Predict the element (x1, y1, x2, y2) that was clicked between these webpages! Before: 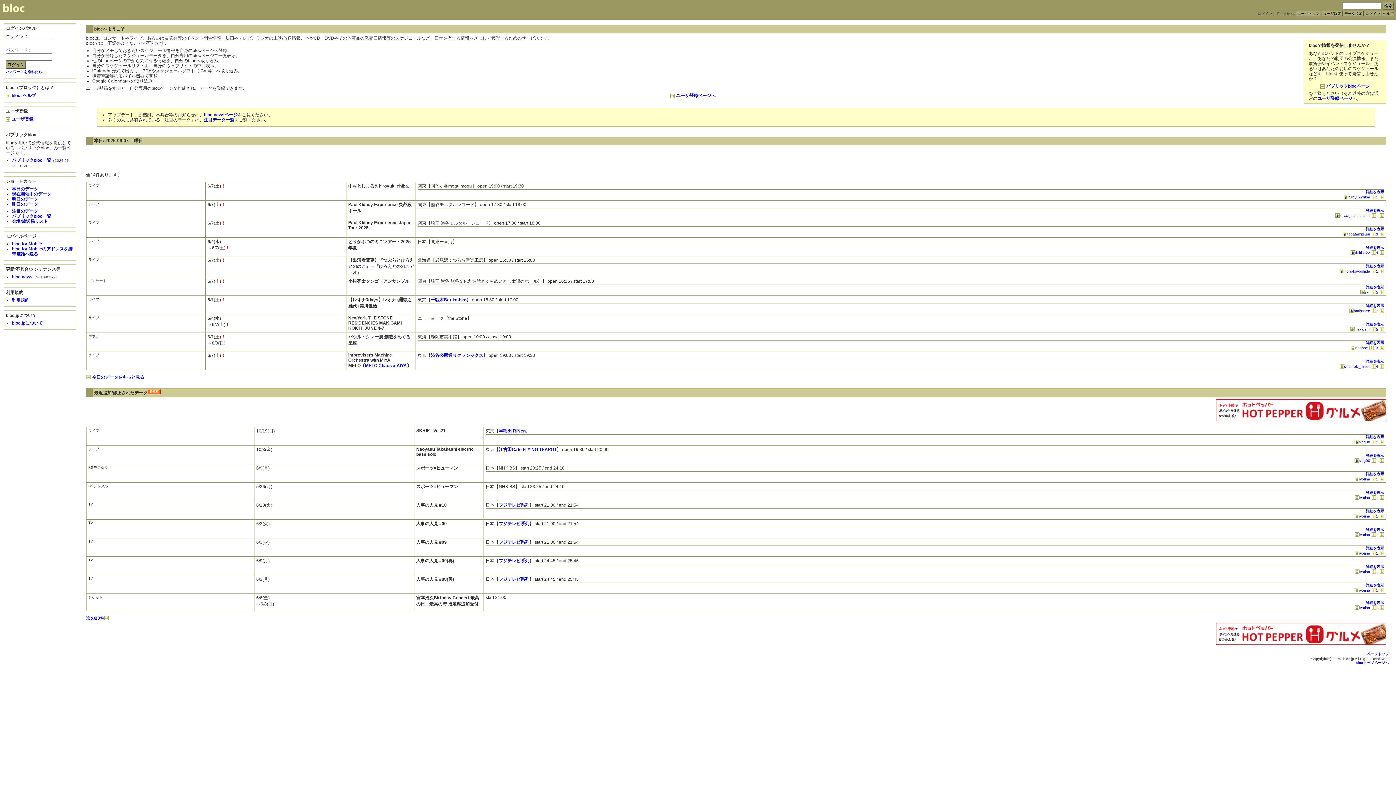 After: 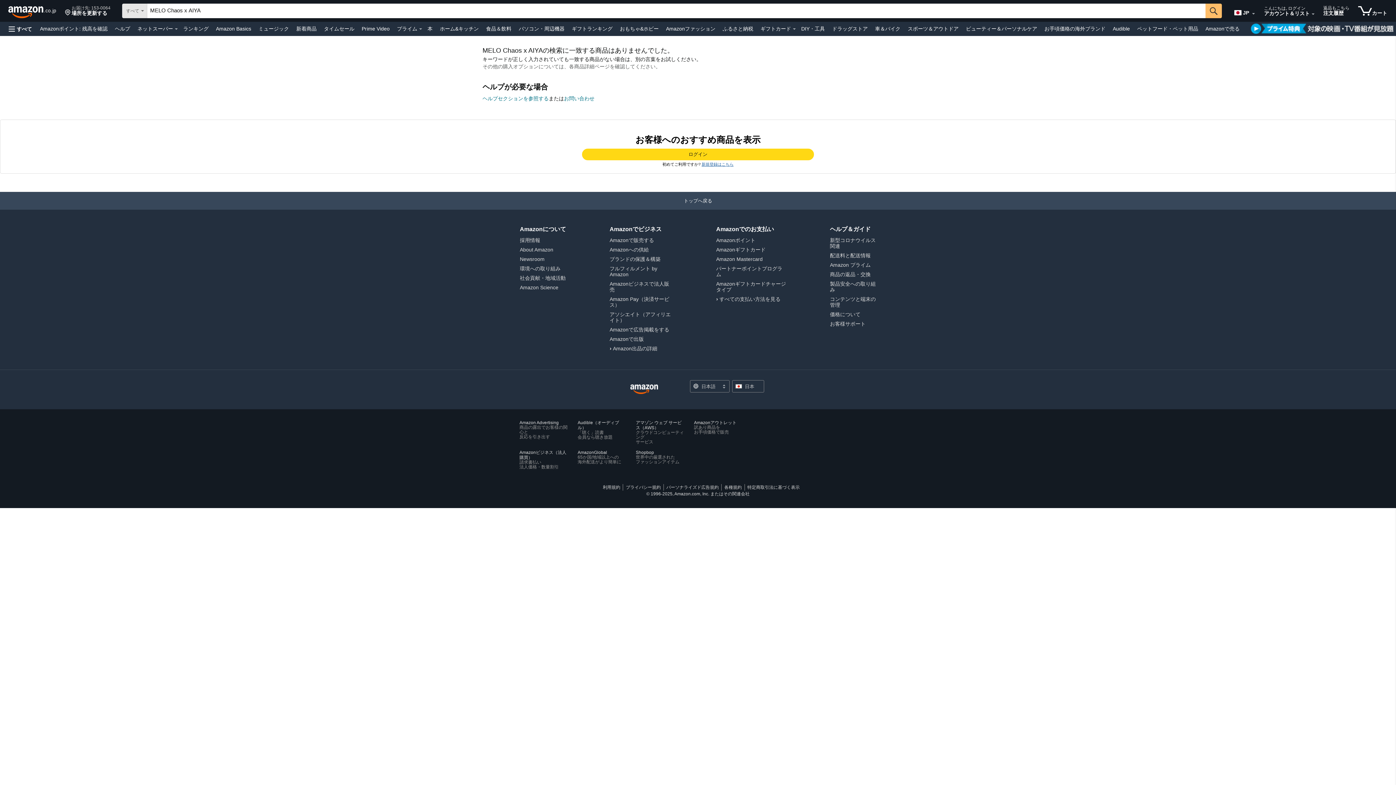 Action: bbox: (365, 363, 406, 368) label: MELO Chaos x AIYA